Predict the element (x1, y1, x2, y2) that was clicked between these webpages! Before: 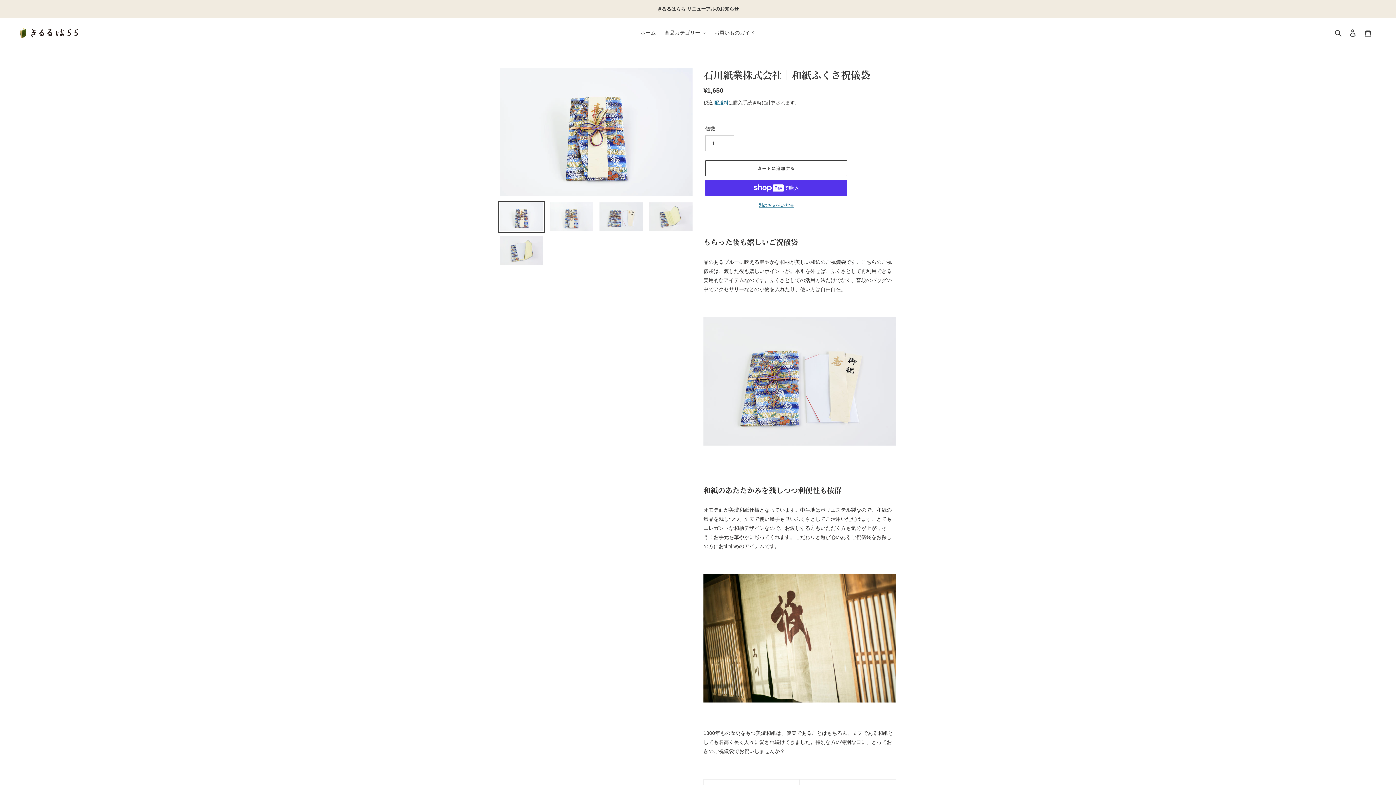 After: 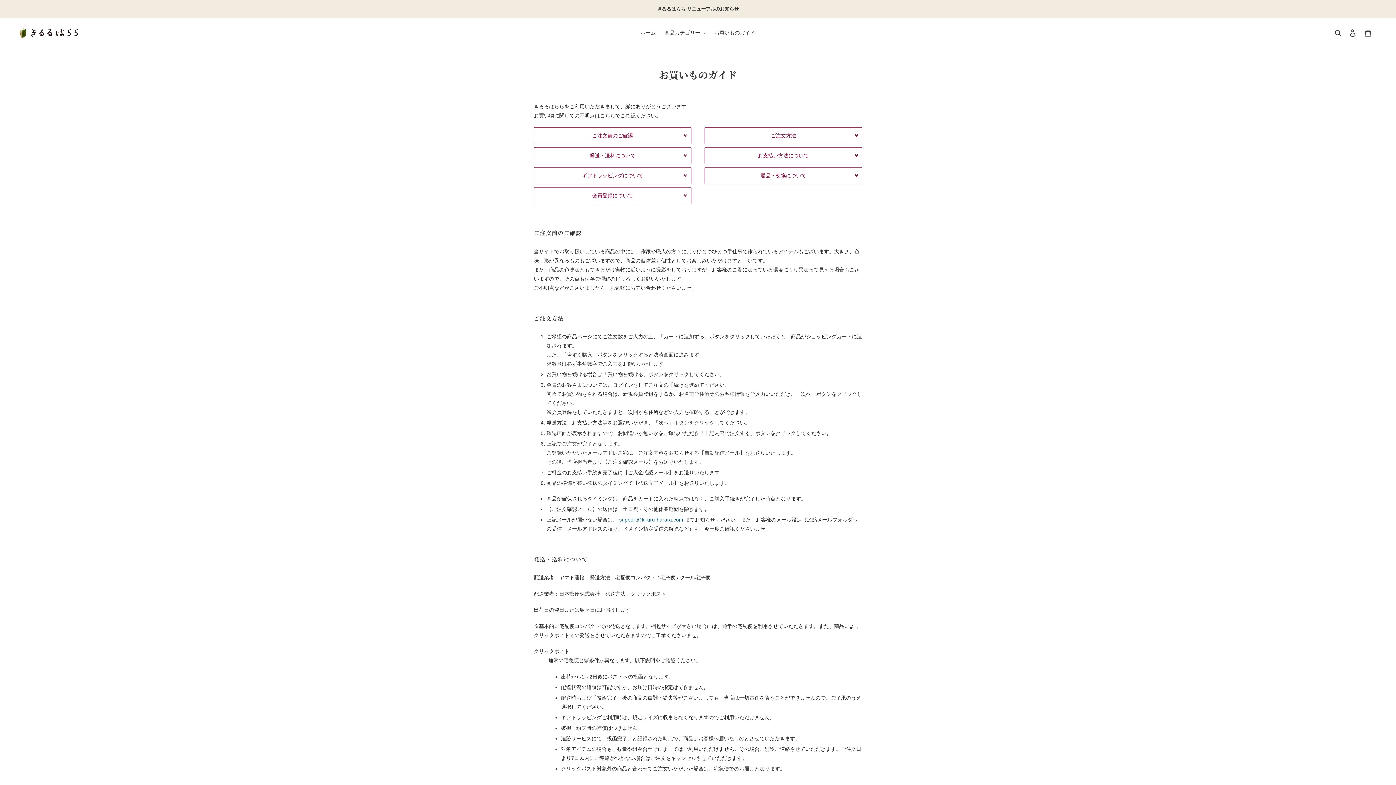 Action: bbox: (710, 27, 758, 38) label: お買いものガイド